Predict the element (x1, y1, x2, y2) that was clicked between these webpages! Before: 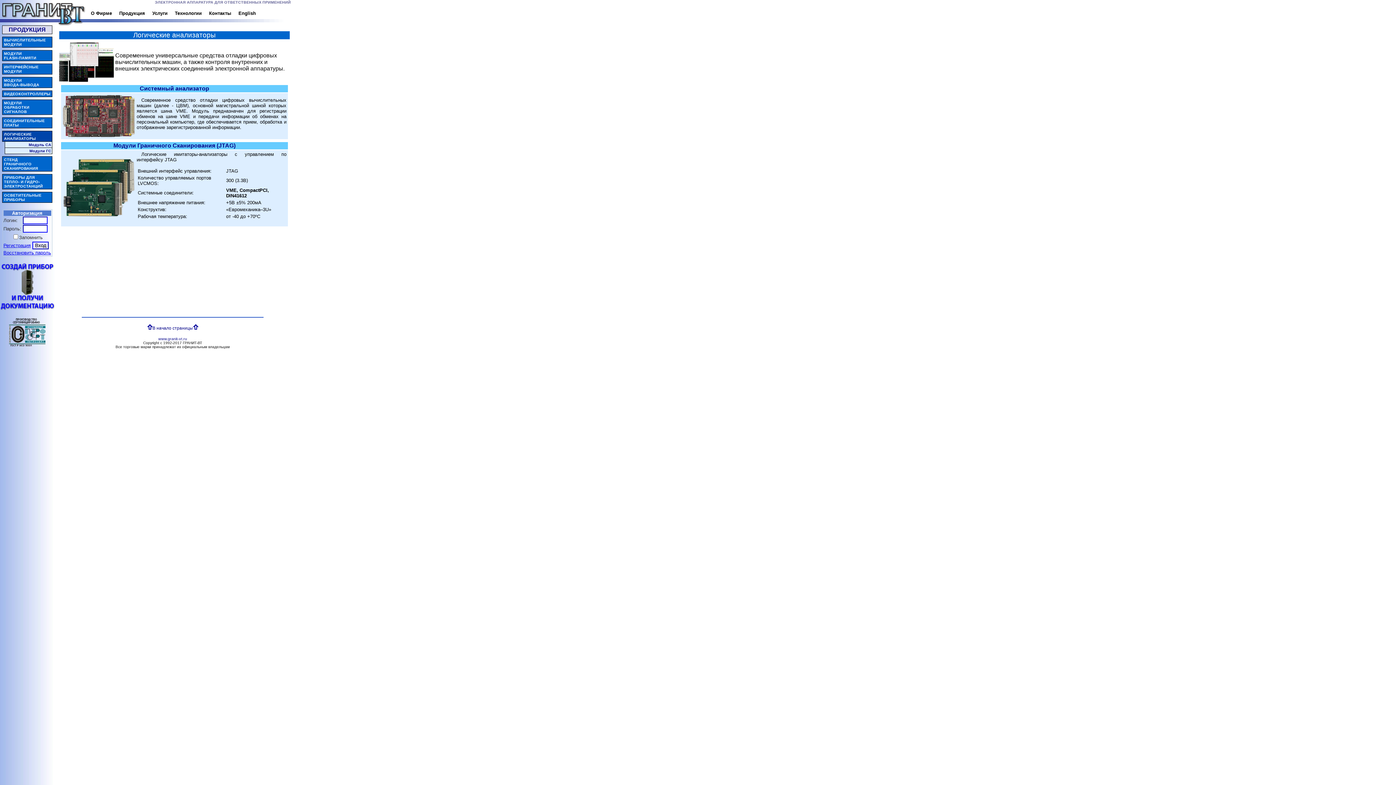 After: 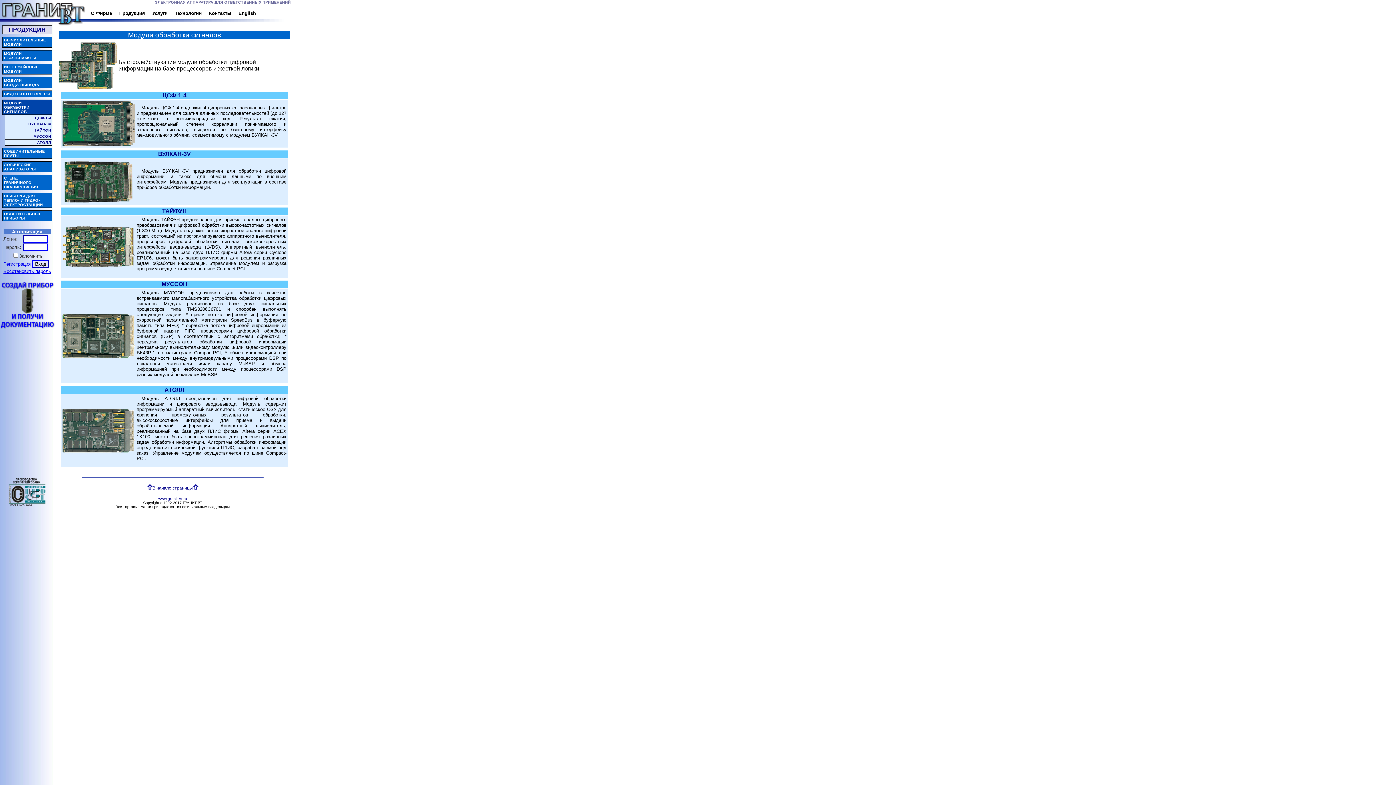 Action: label: МОДУЛИ
ОБРАБОТКИ
СИГНАЛОВ bbox: (4, 100, 29, 113)